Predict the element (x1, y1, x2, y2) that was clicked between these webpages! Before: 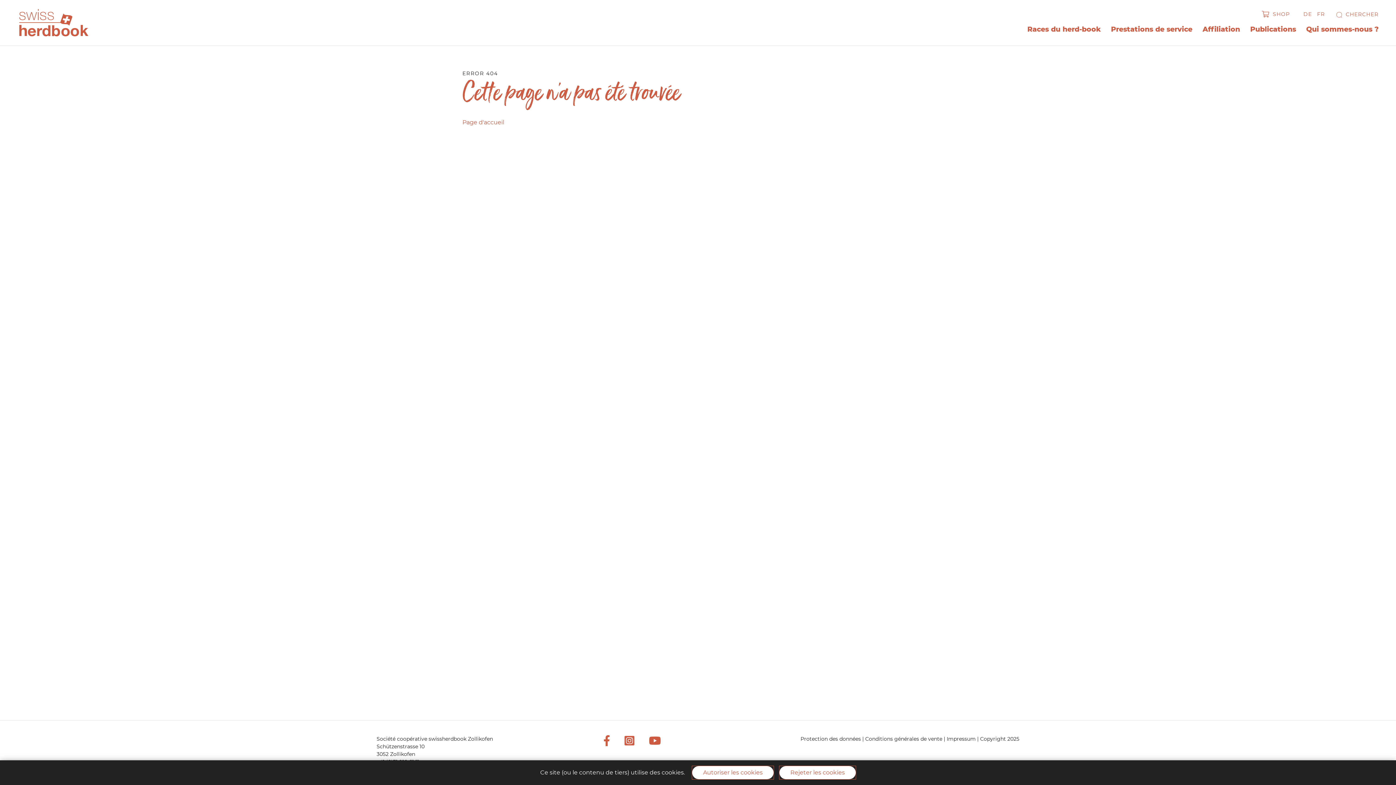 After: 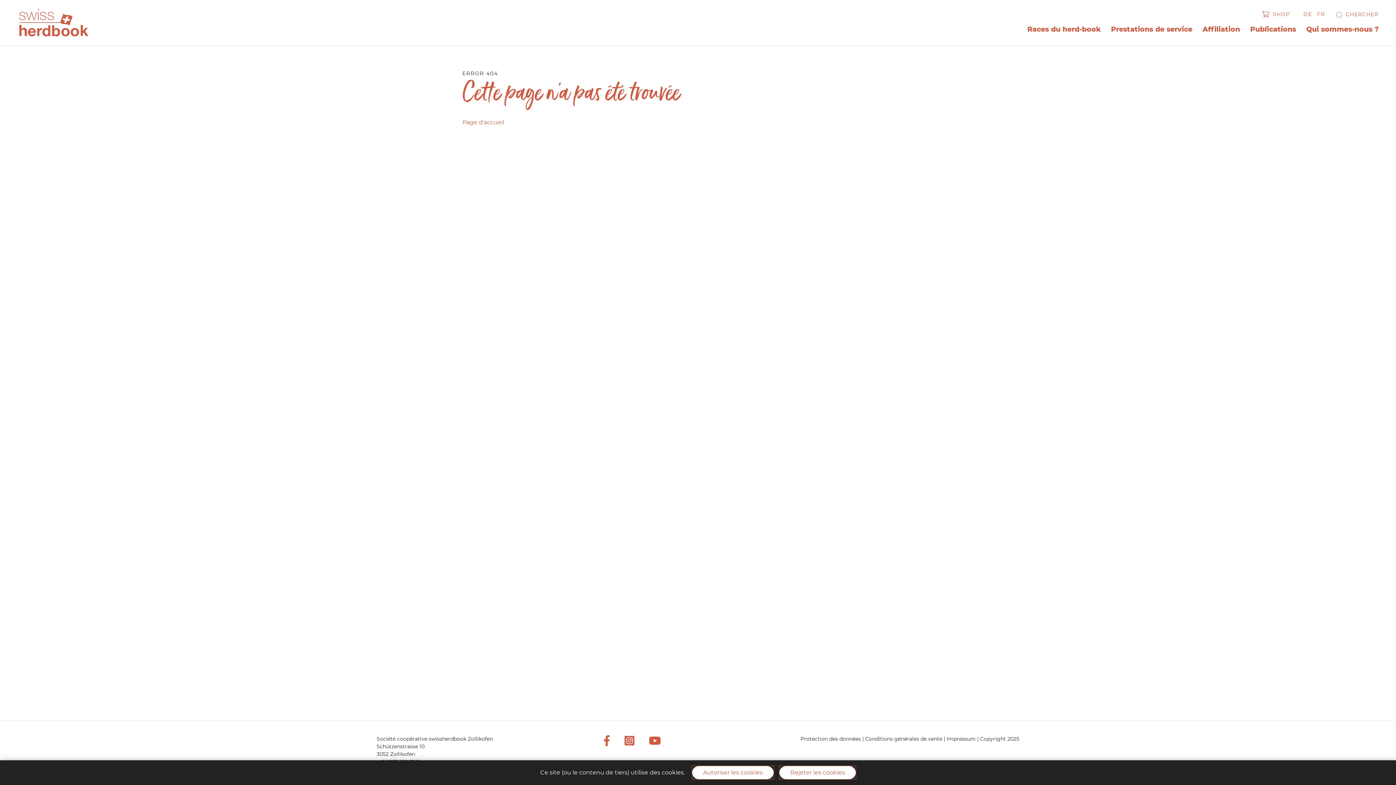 Action: bbox: (624, 737, 634, 744)